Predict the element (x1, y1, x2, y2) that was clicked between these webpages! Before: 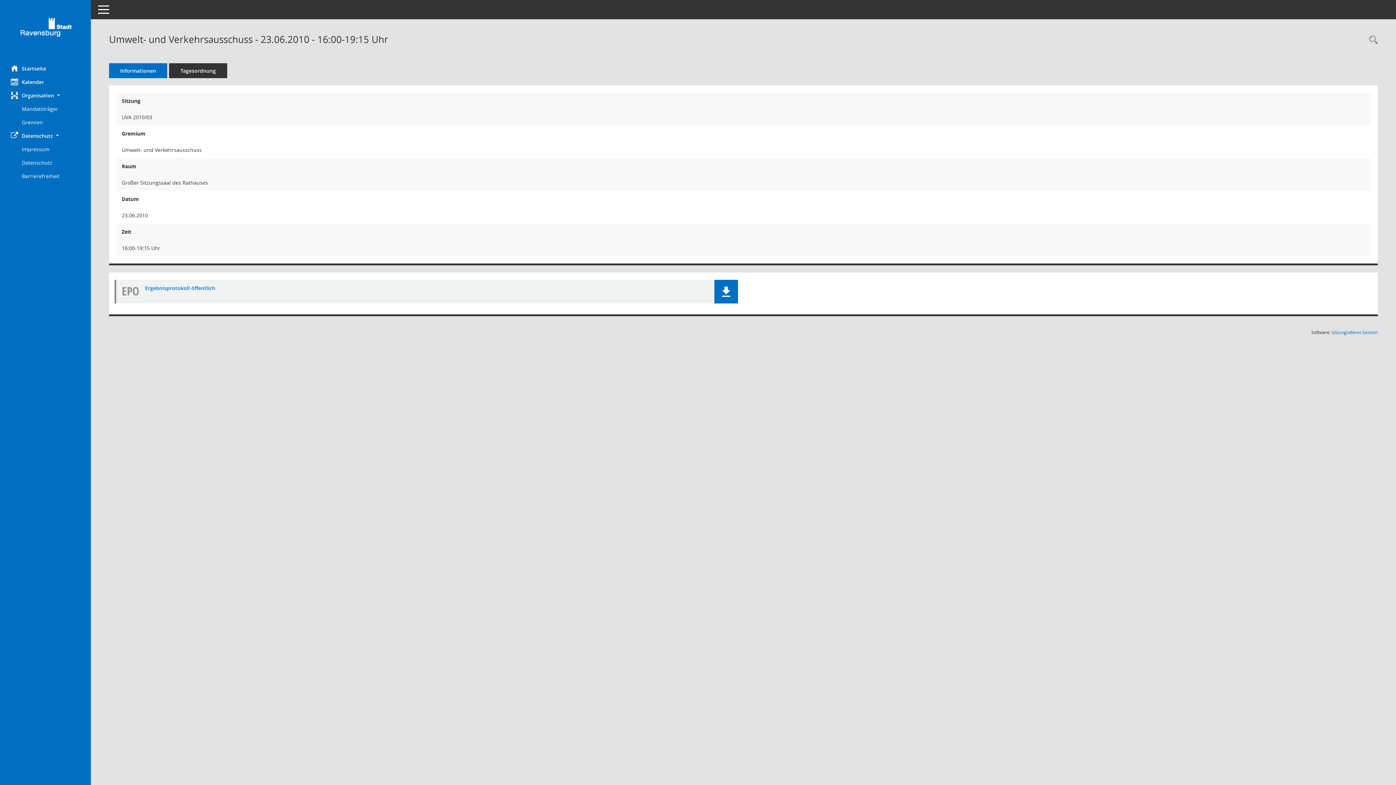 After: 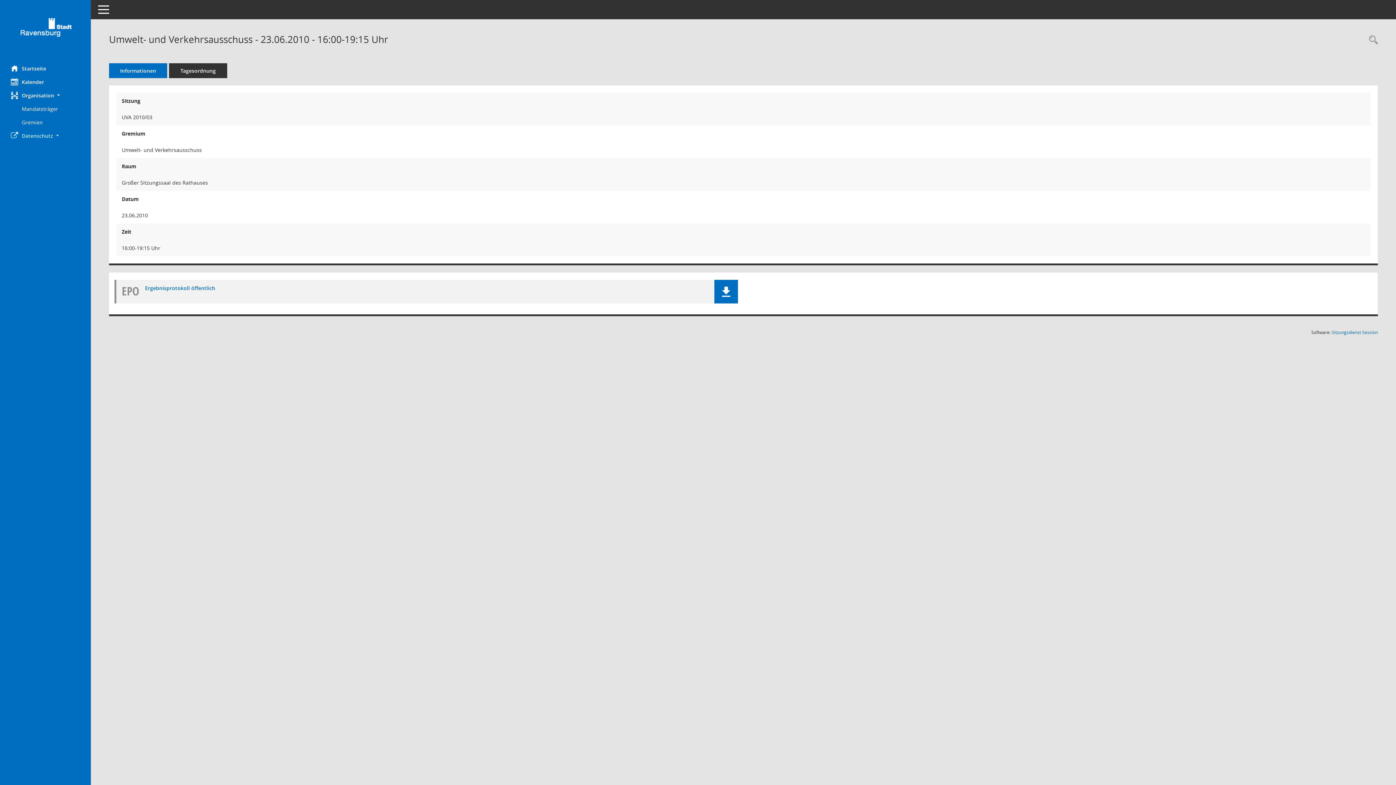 Action: label: Datenschutz  bbox: (0, 129, 90, 142)